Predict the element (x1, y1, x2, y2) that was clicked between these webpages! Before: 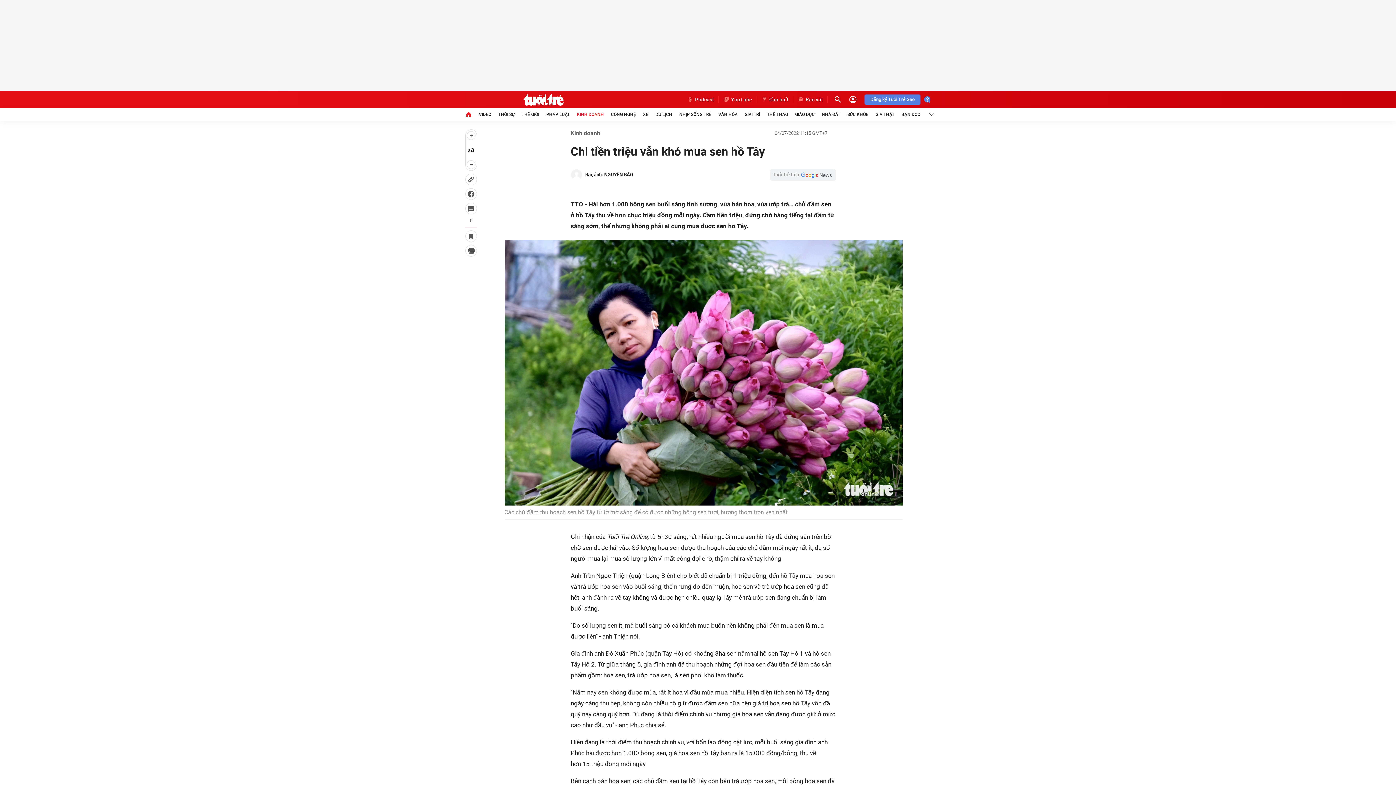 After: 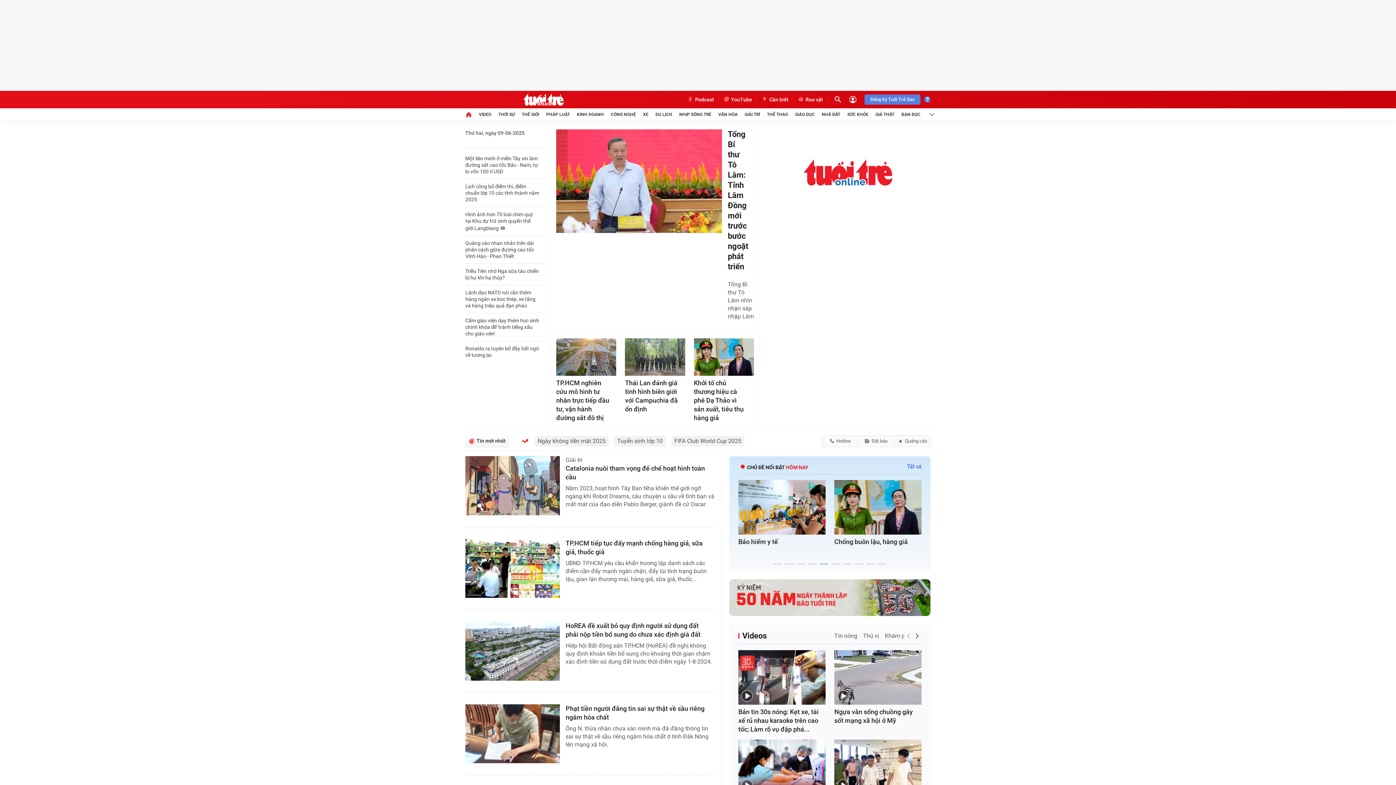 Action: bbox: (465, 93, 621, 106)